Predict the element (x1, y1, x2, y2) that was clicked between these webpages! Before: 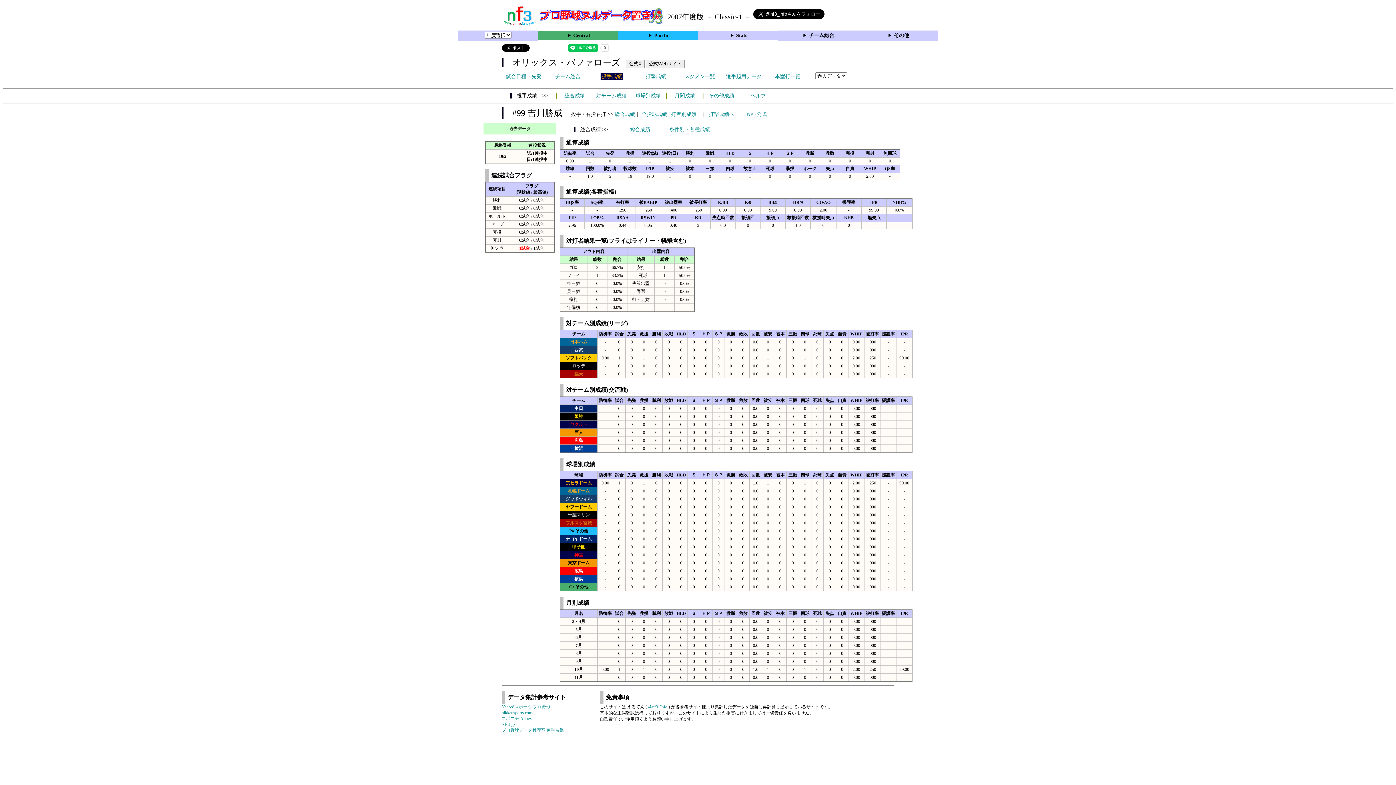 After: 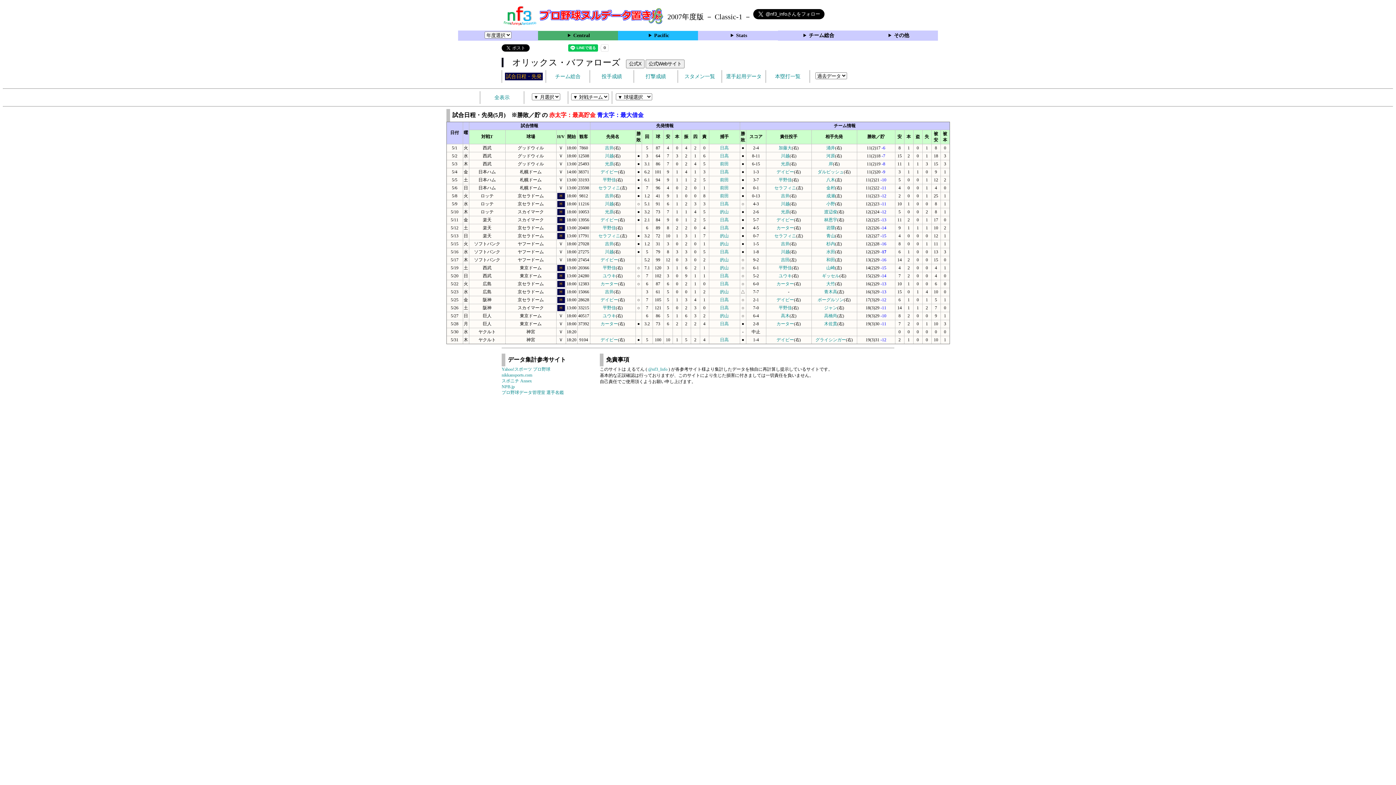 Action: bbox: (502, 70, 545, 82) label: 試合日程・先発